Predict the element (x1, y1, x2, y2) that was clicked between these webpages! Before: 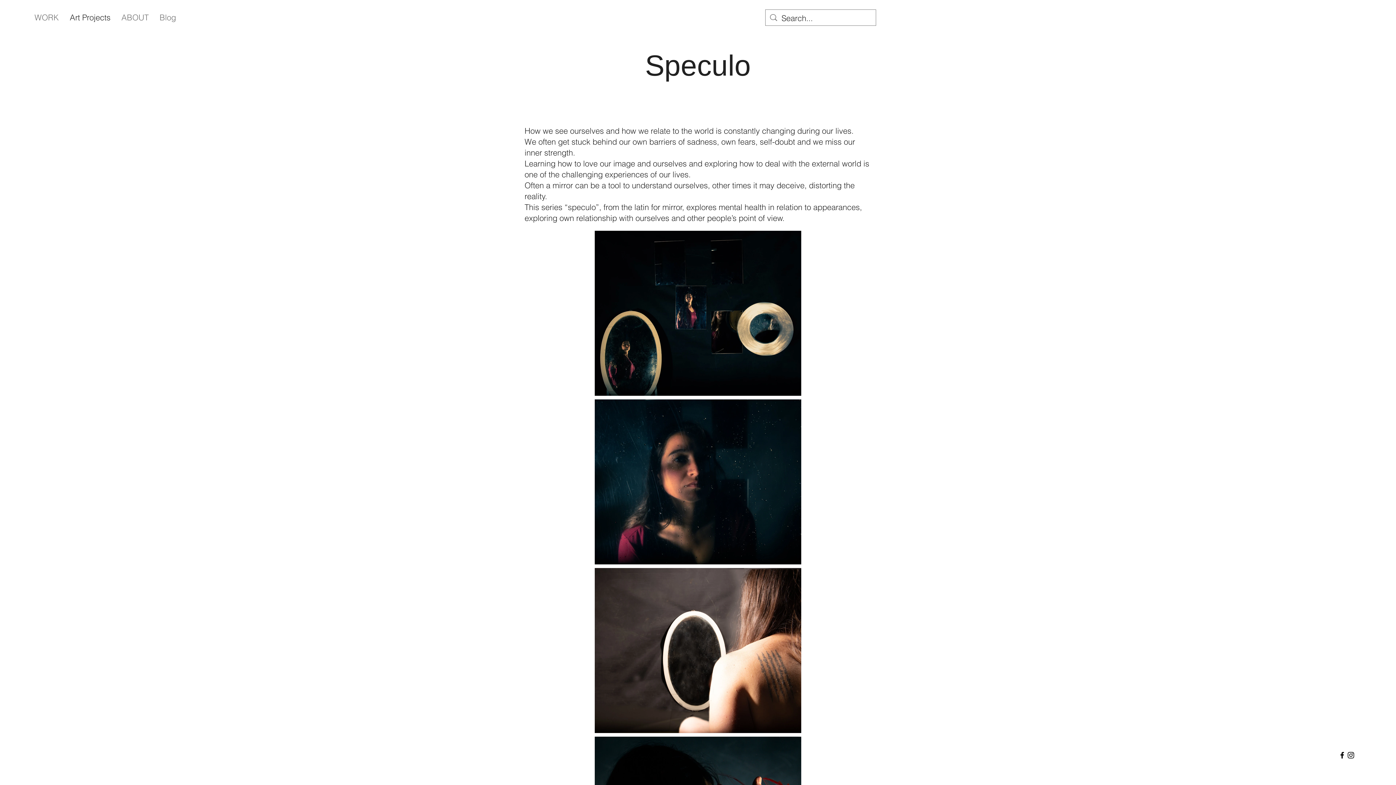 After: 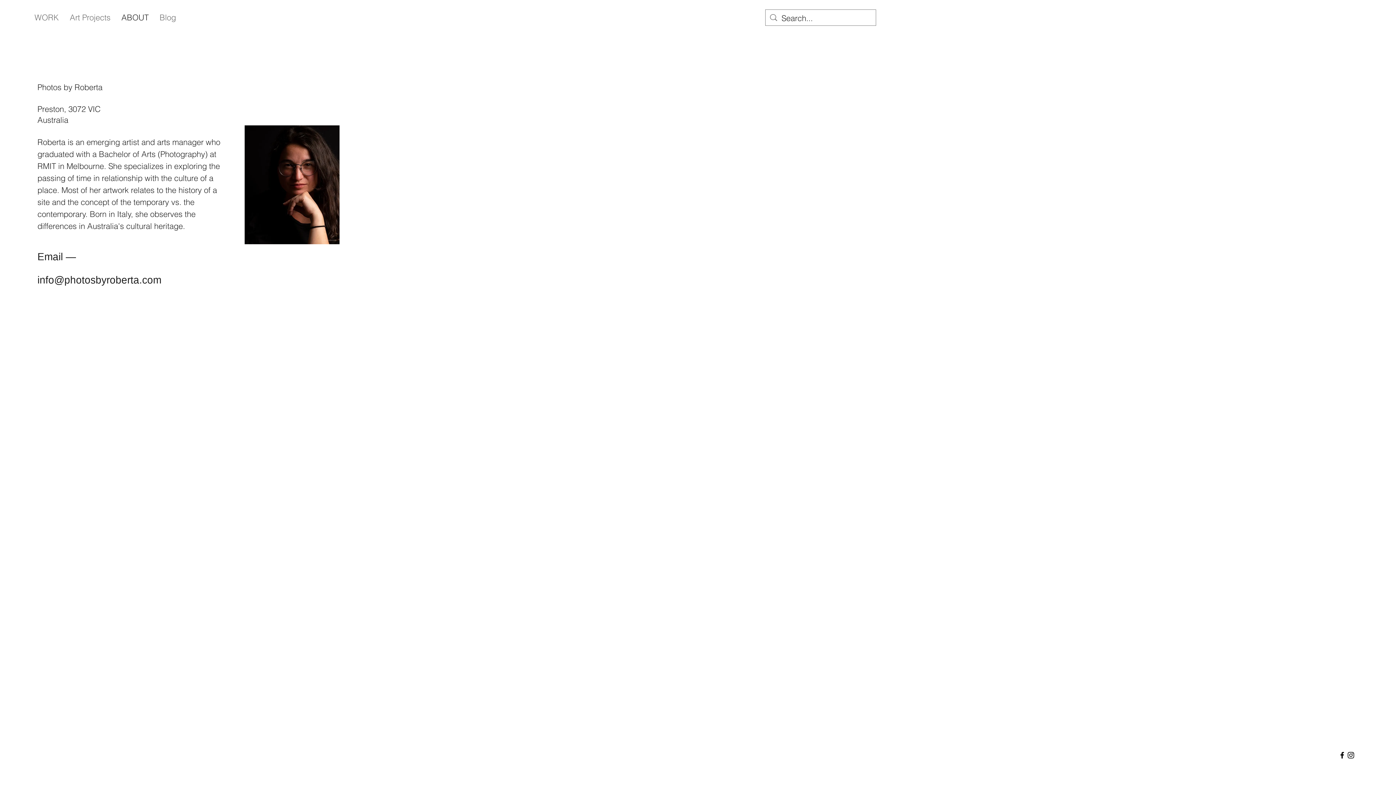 Action: bbox: (116, 9, 154, 25) label: ABOUT